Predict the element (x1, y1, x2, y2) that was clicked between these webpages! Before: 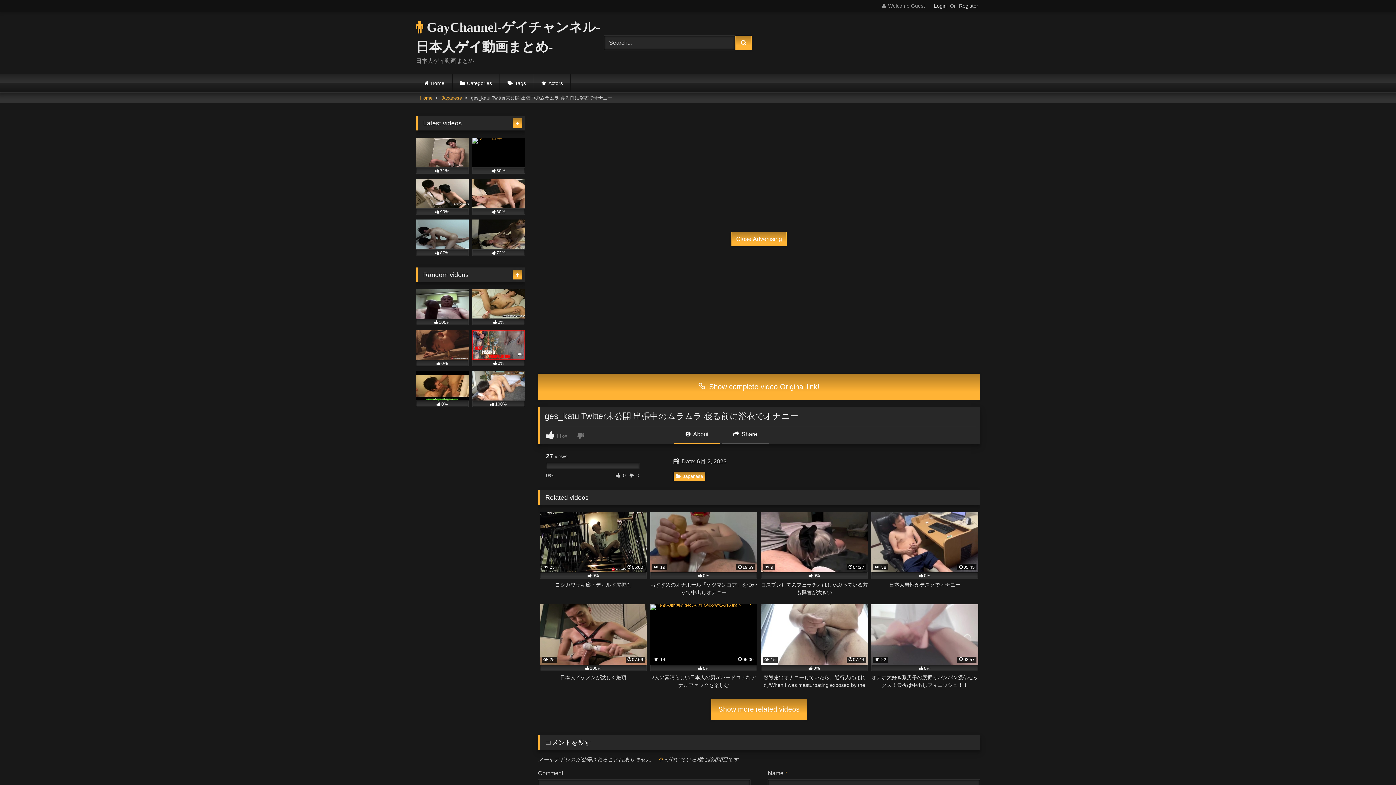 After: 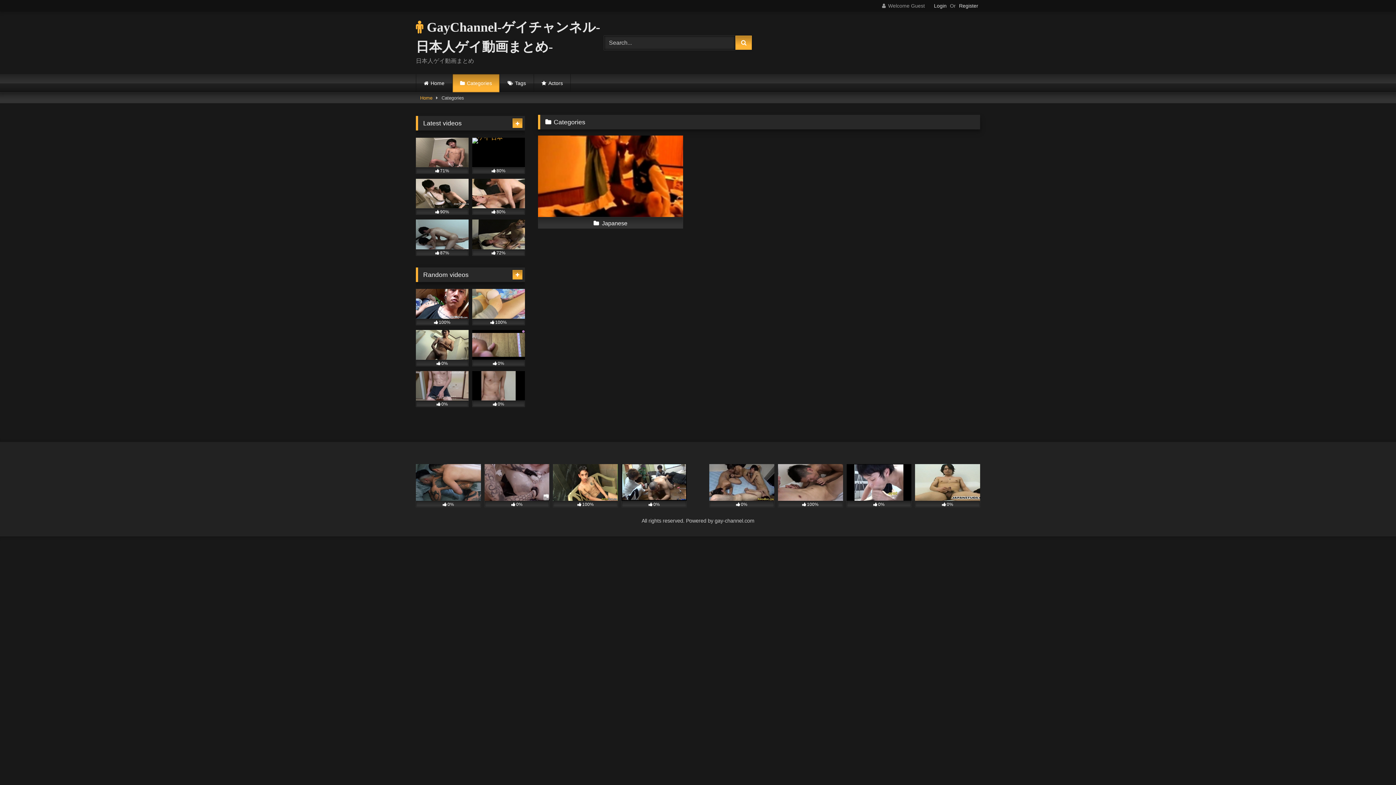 Action: label: Categories bbox: (452, 74, 499, 92)